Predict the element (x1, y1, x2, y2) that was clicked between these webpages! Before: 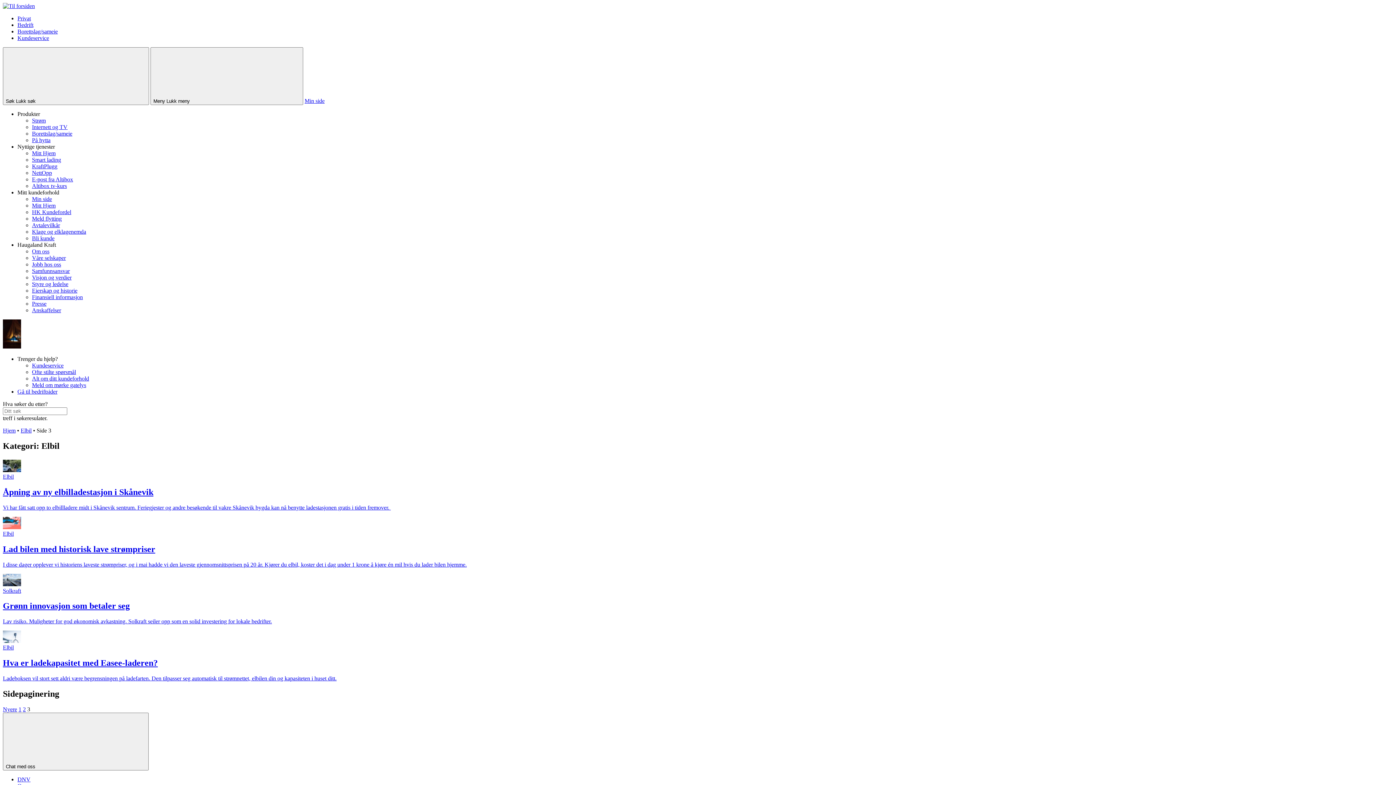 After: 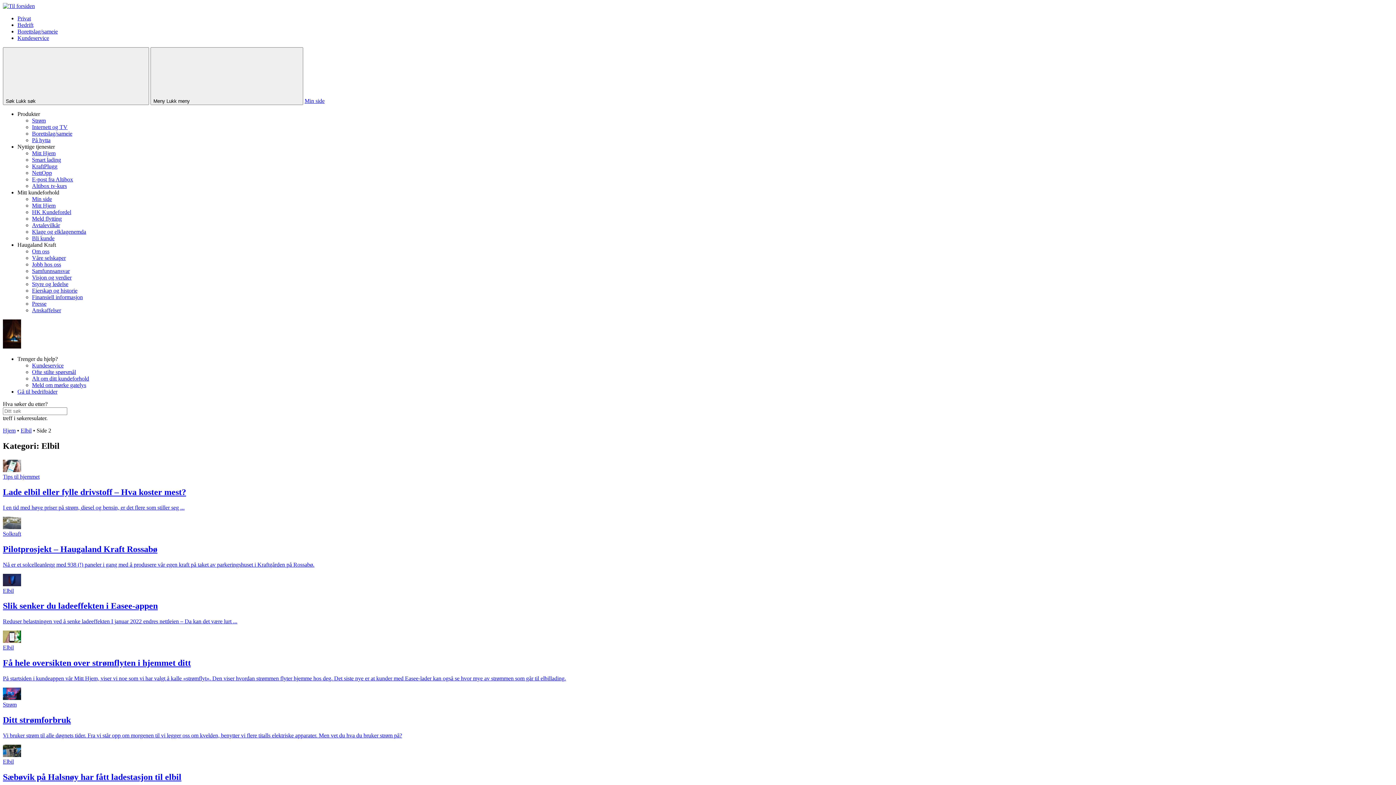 Action: label: Nyere bbox: (2, 706, 17, 712)